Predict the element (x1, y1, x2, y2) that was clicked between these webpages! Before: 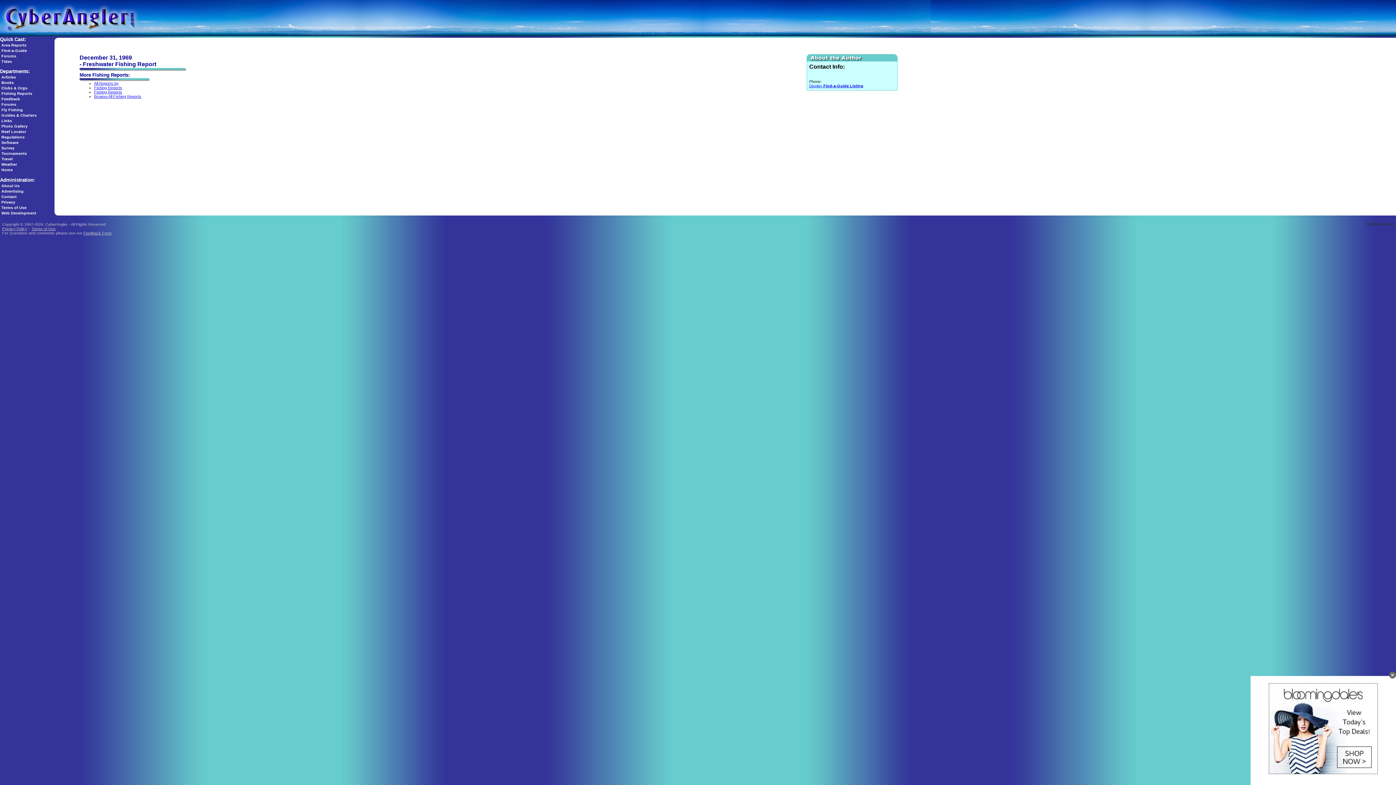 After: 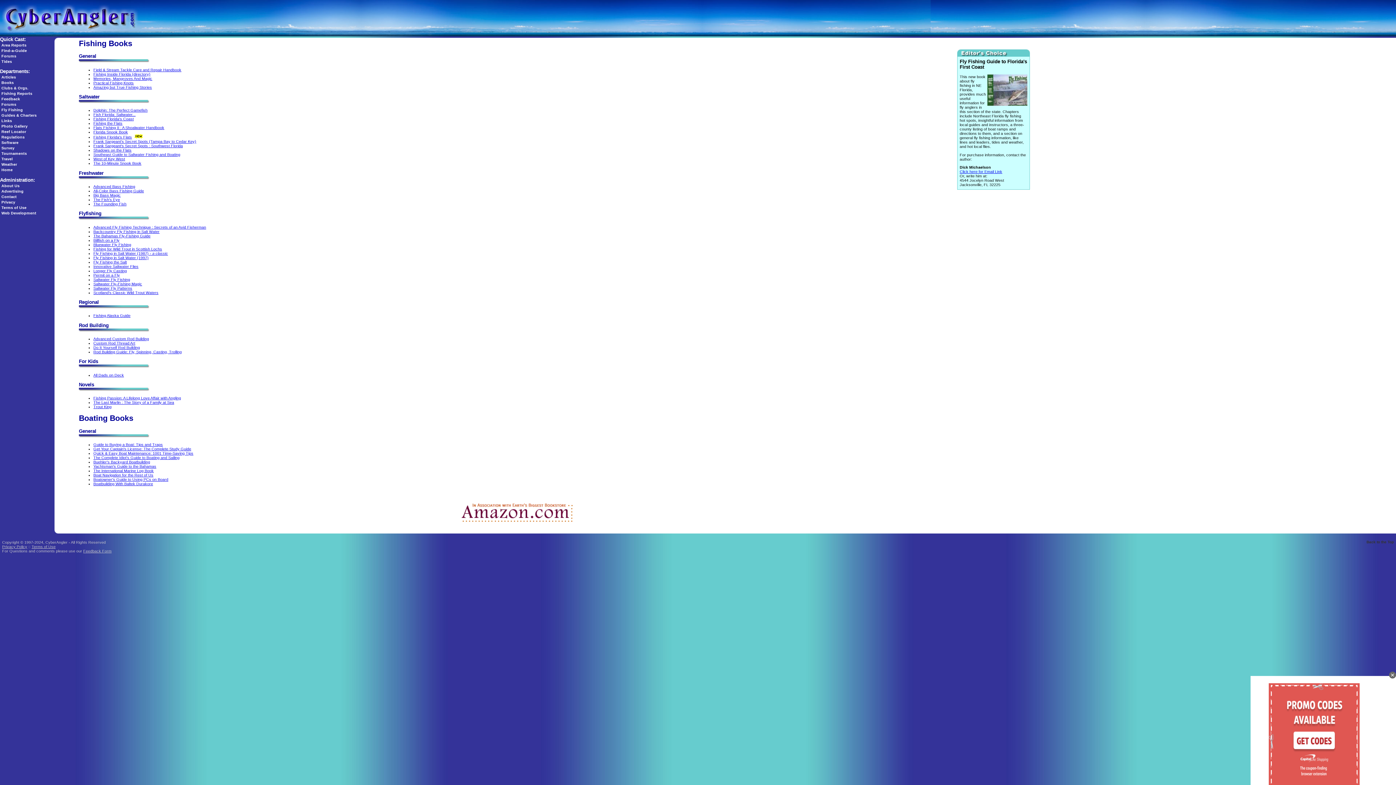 Action: label: Books bbox: (1, 80, 13, 84)